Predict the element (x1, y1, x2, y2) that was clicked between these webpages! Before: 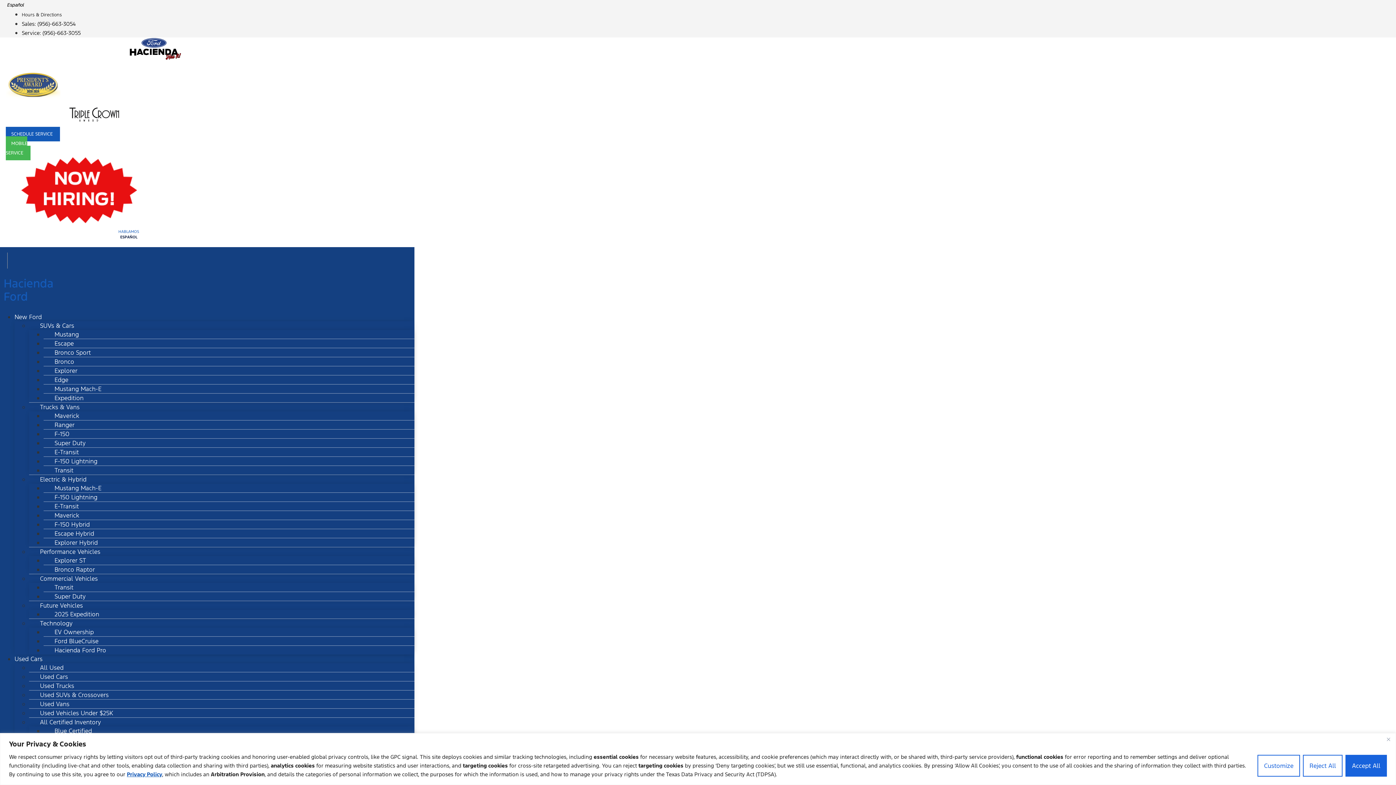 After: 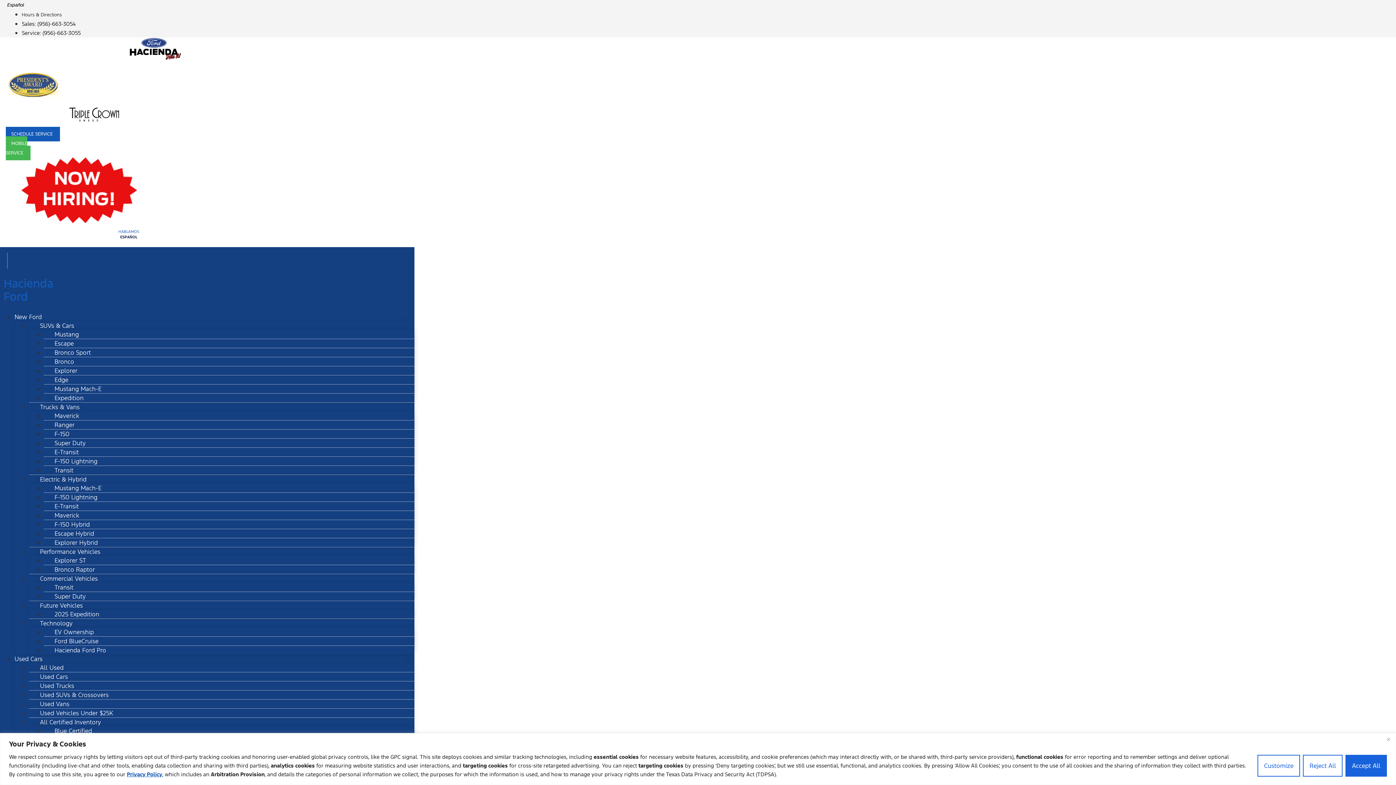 Action: bbox: (21, 20, 75, 27) label: Sales: (956)-663-3054